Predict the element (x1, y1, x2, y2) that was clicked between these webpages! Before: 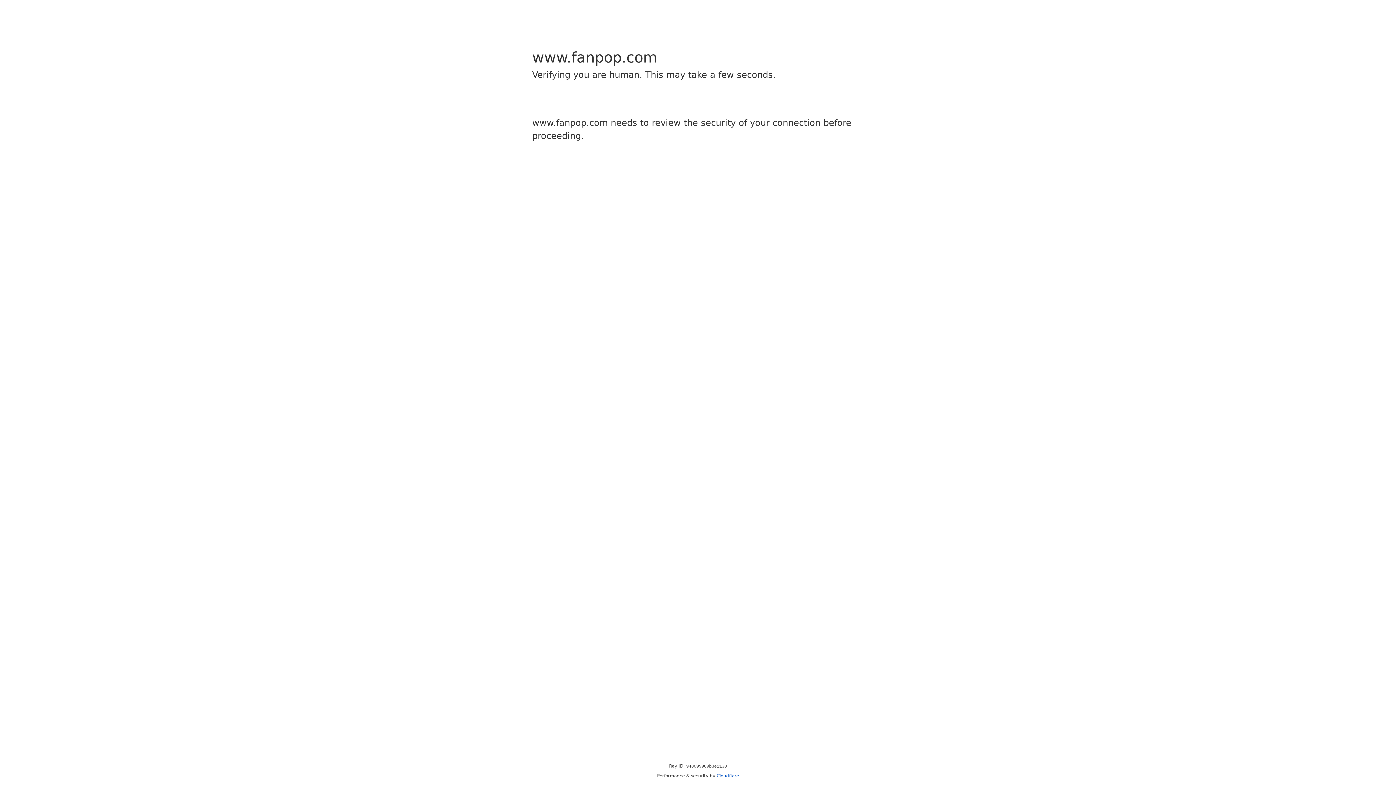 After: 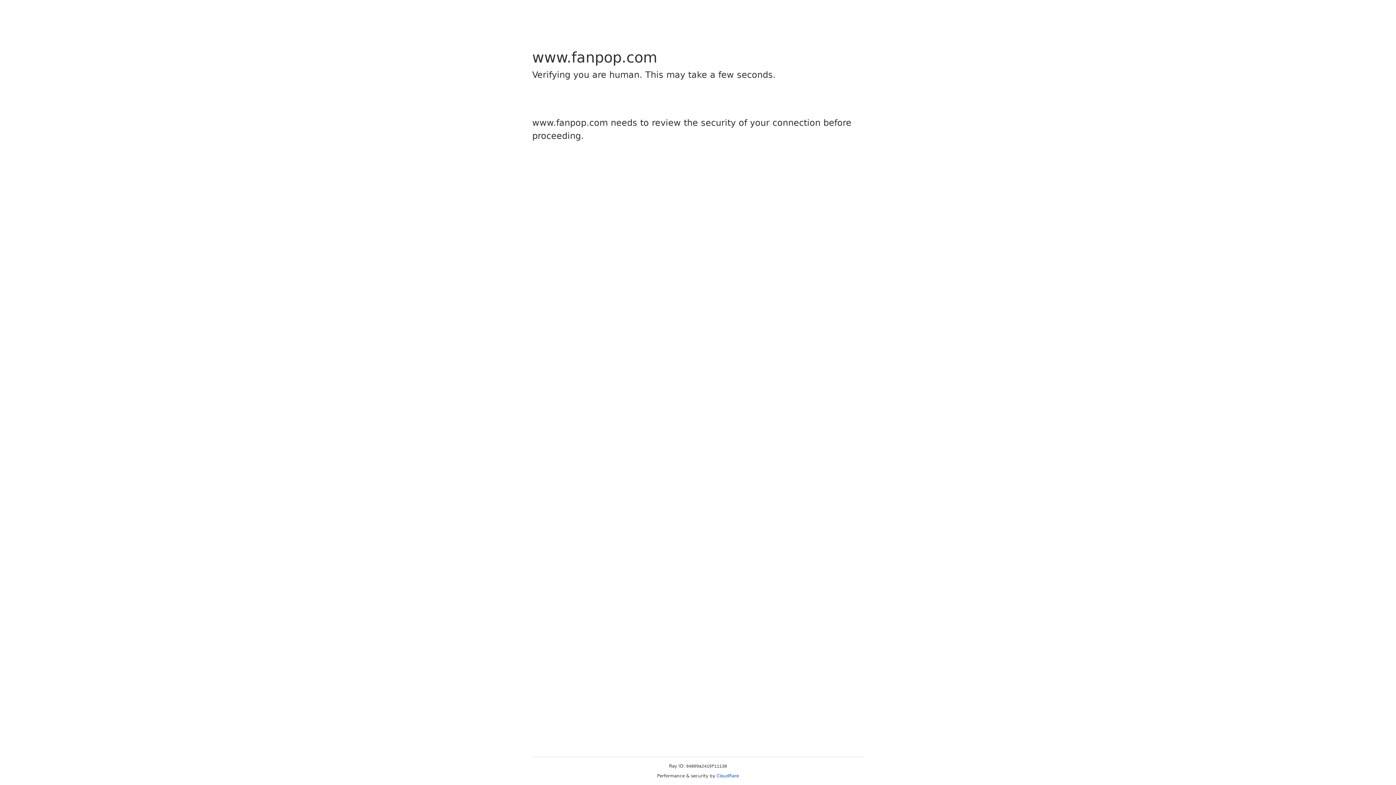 Action: label: Cloudflare bbox: (716, 773, 739, 778)